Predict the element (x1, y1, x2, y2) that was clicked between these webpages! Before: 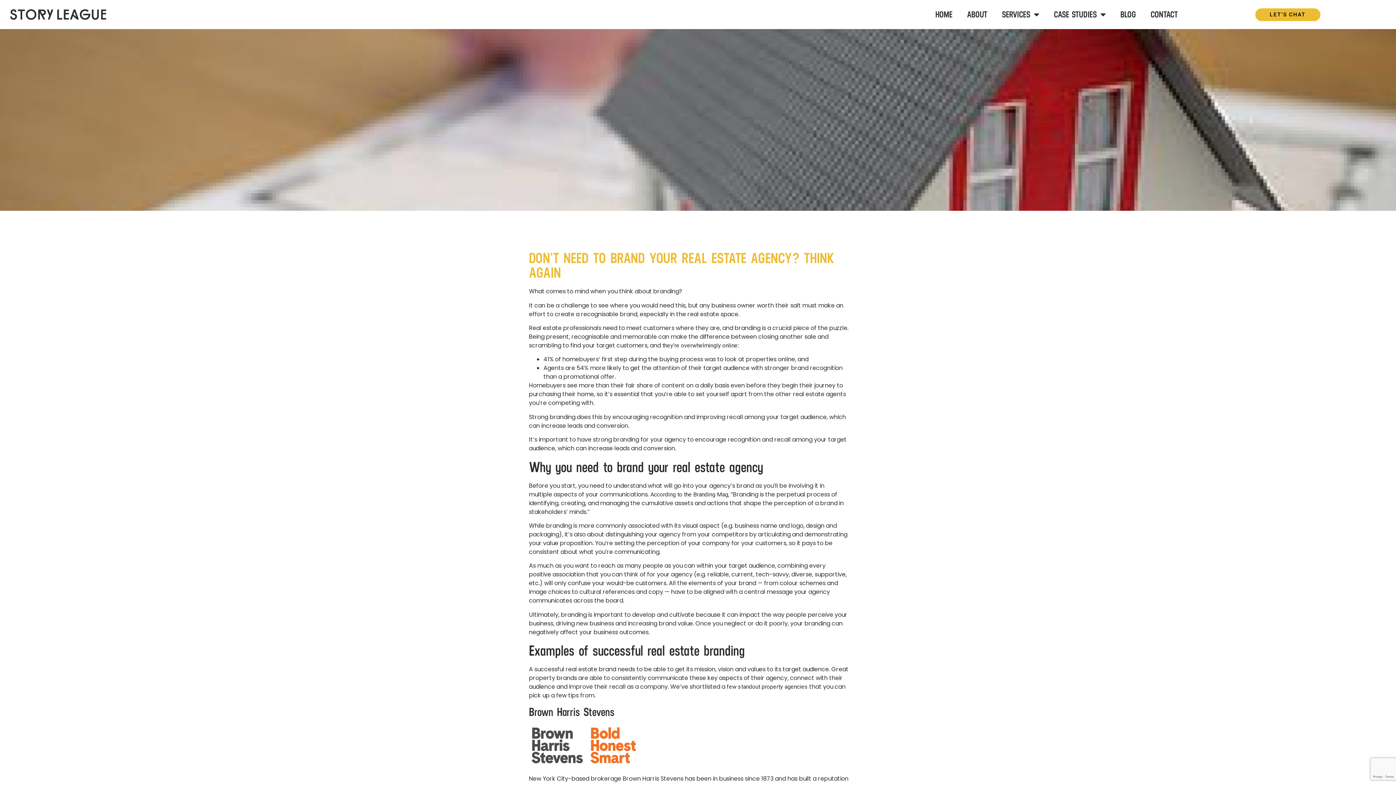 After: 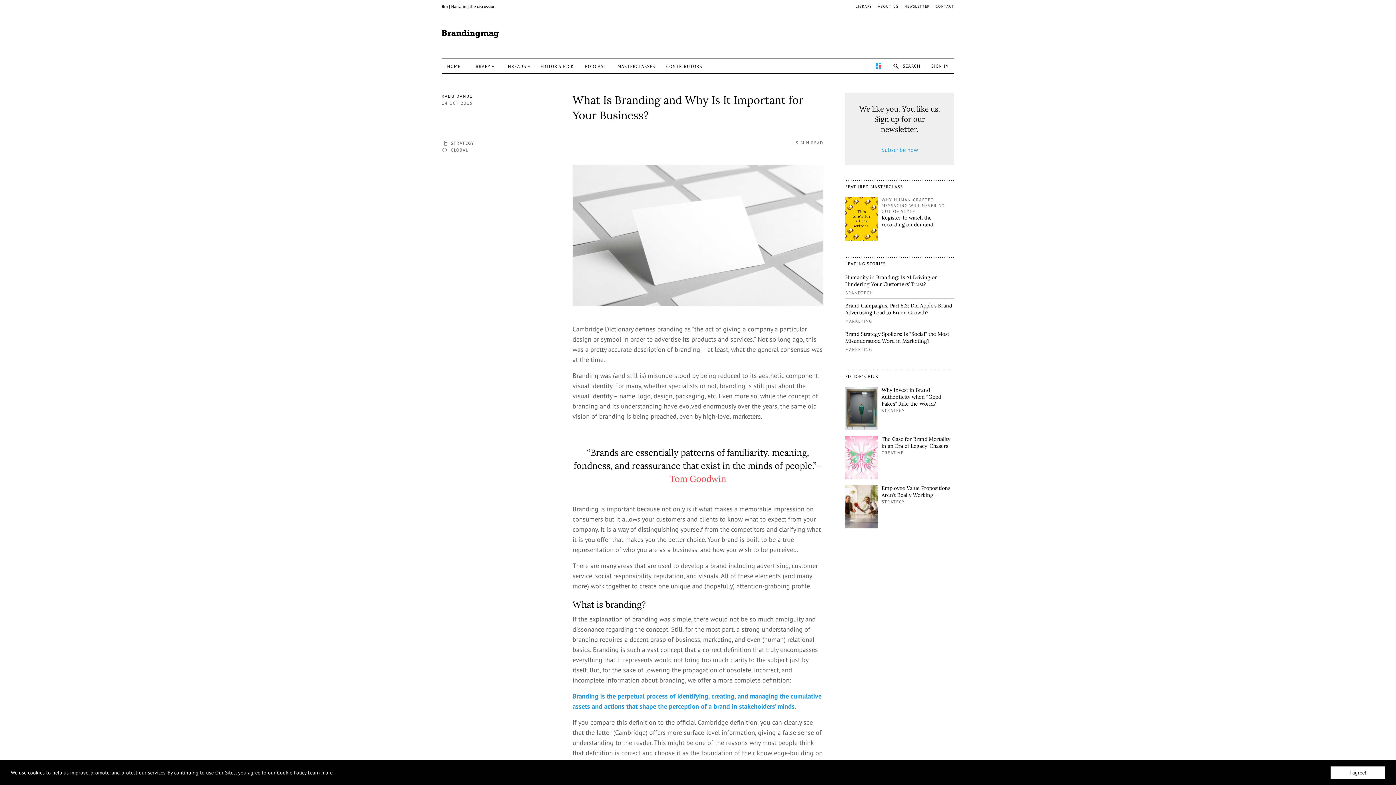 Action: bbox: (650, 491, 728, 498) label: According to the Branding Mag